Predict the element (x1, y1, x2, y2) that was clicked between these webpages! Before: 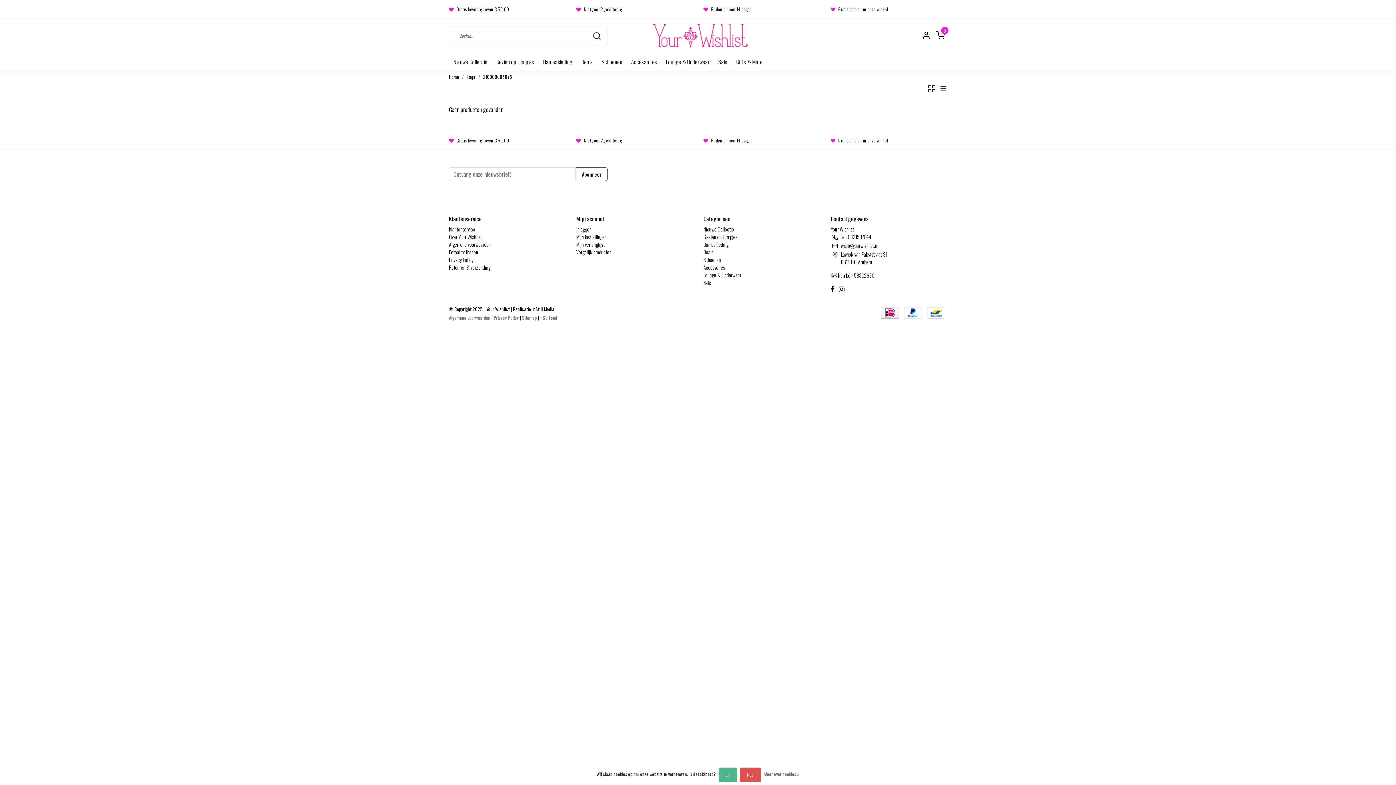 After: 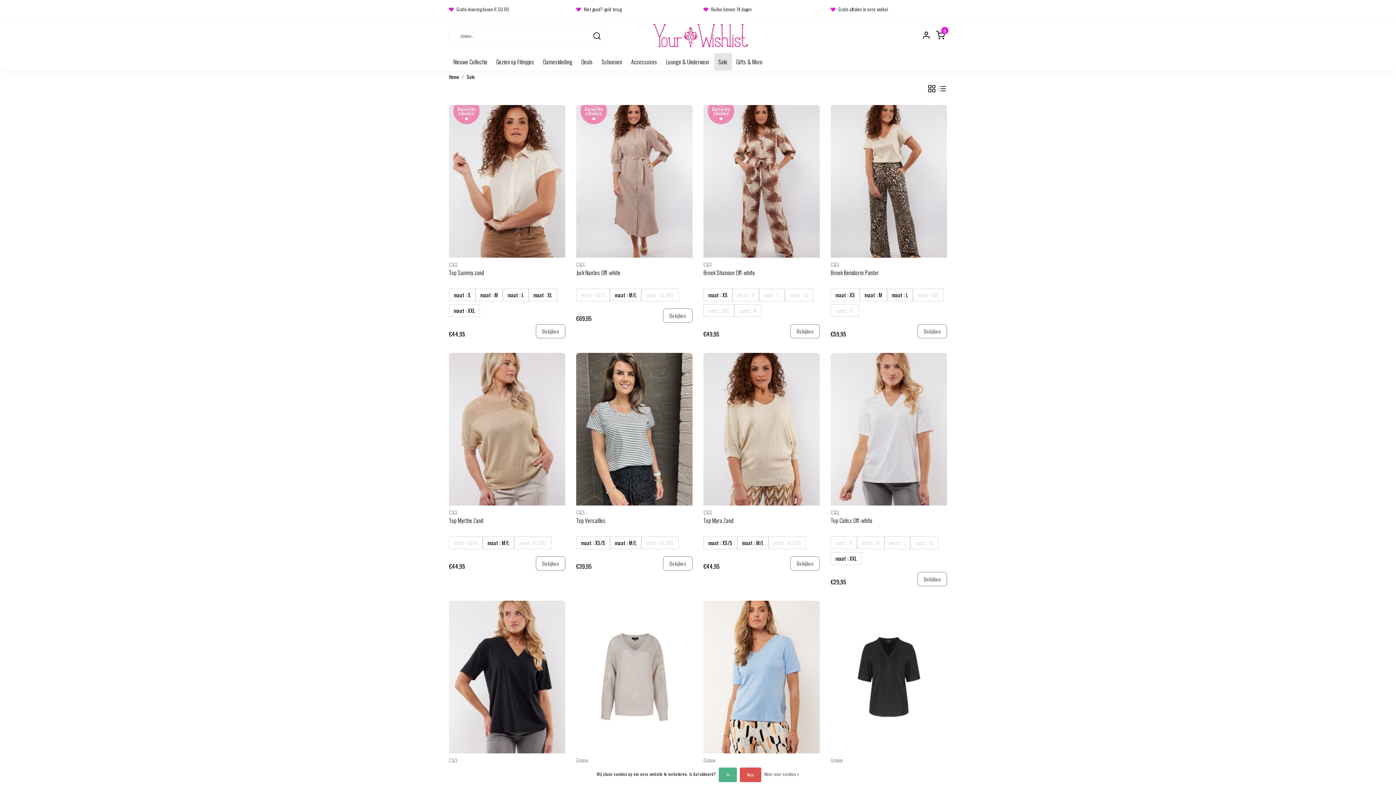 Action: bbox: (714, 53, 732, 70) label: Sale